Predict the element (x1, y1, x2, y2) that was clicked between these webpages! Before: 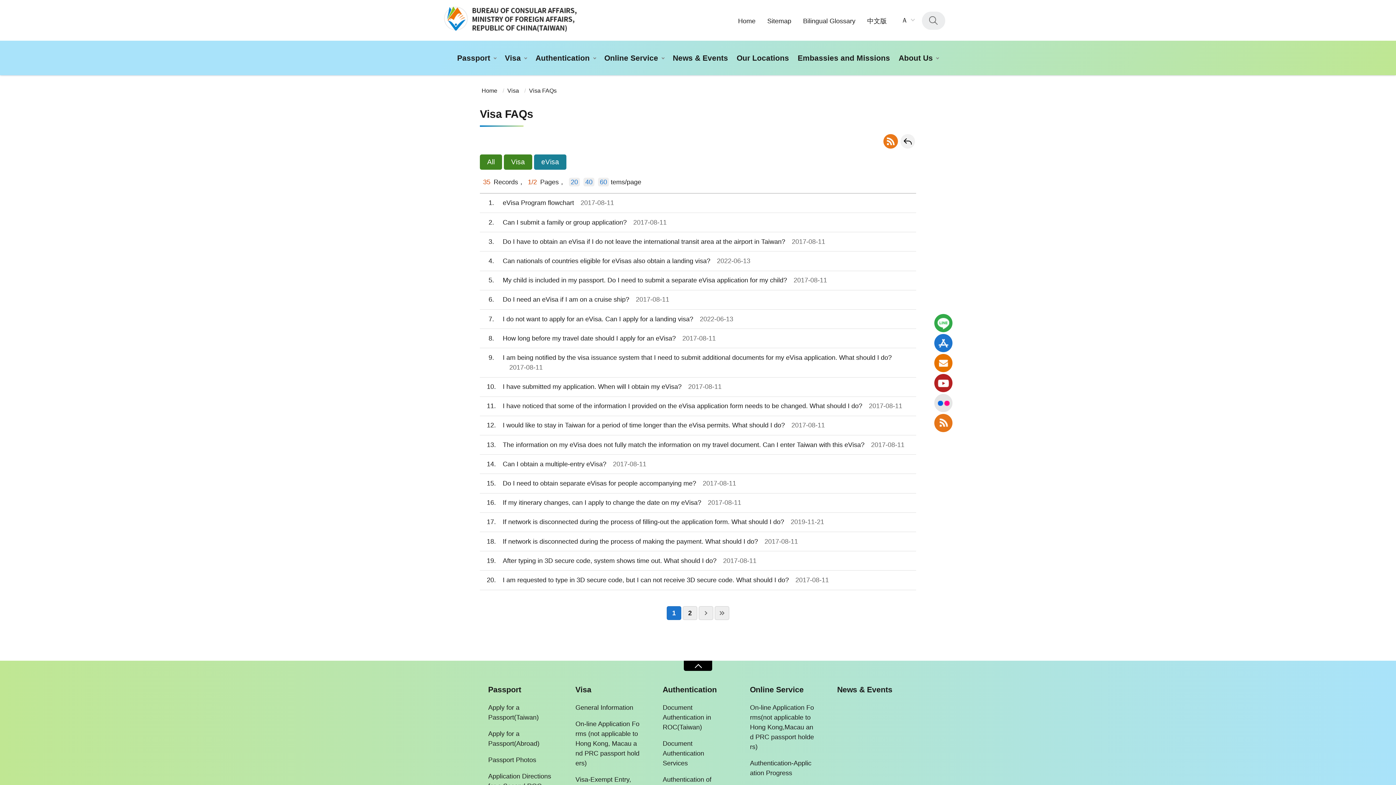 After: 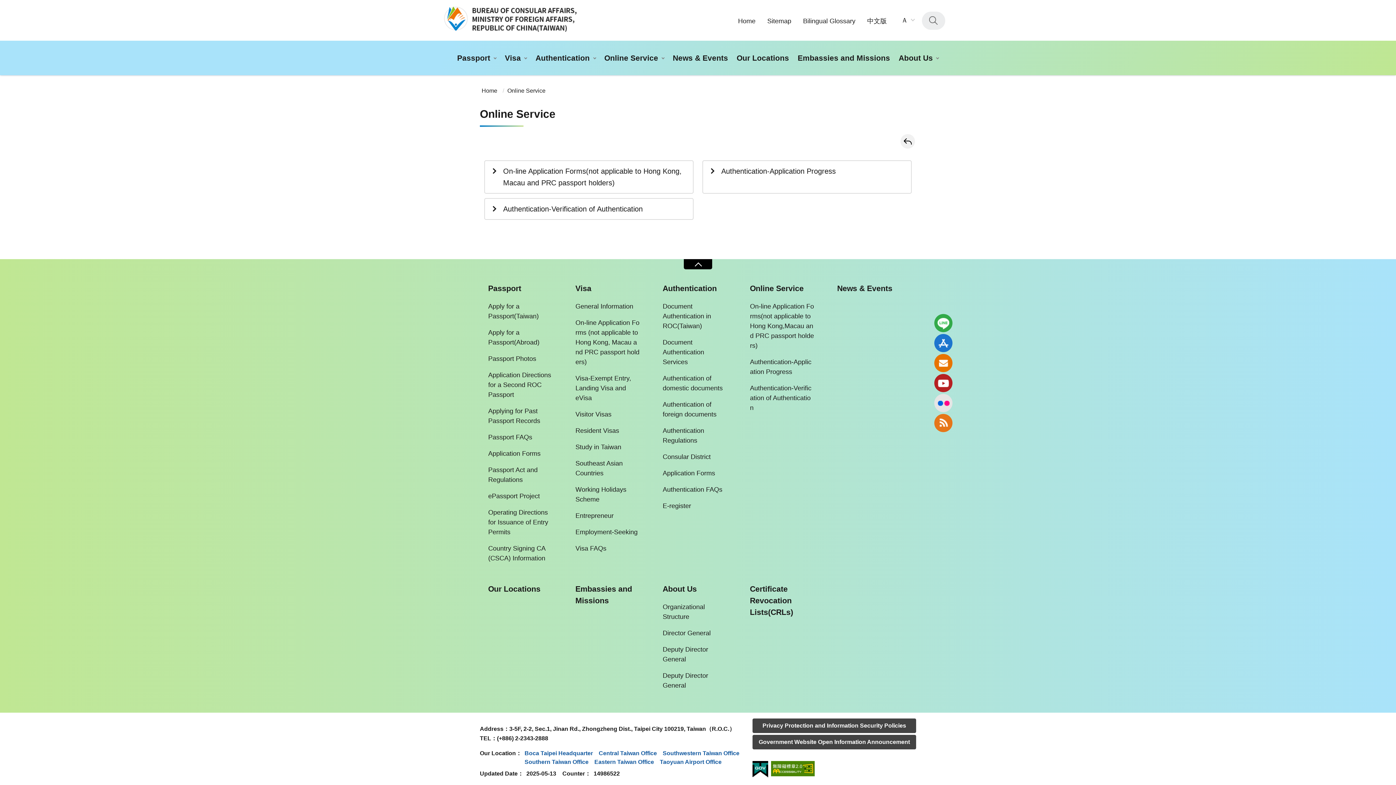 Action: bbox: (746, 680, 824, 699) label: Online Service